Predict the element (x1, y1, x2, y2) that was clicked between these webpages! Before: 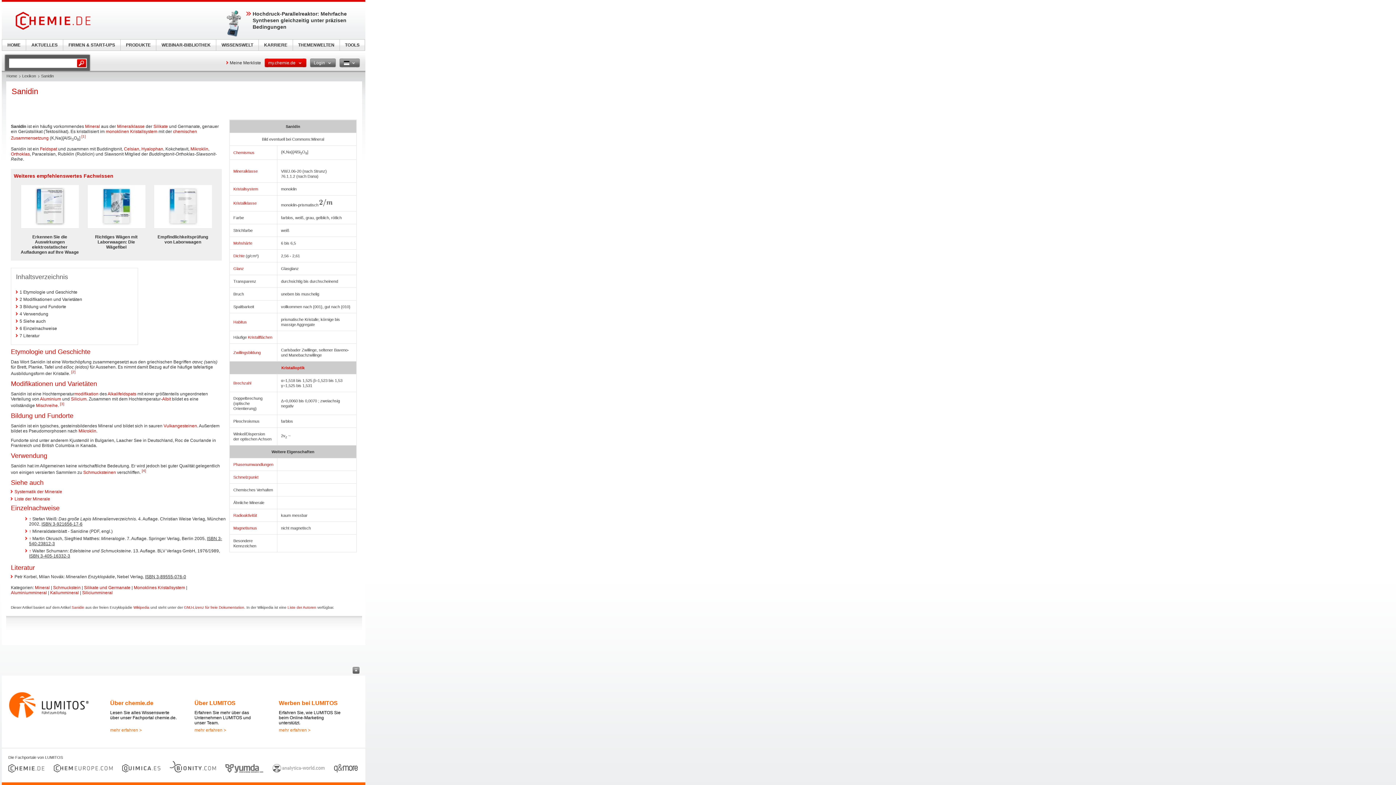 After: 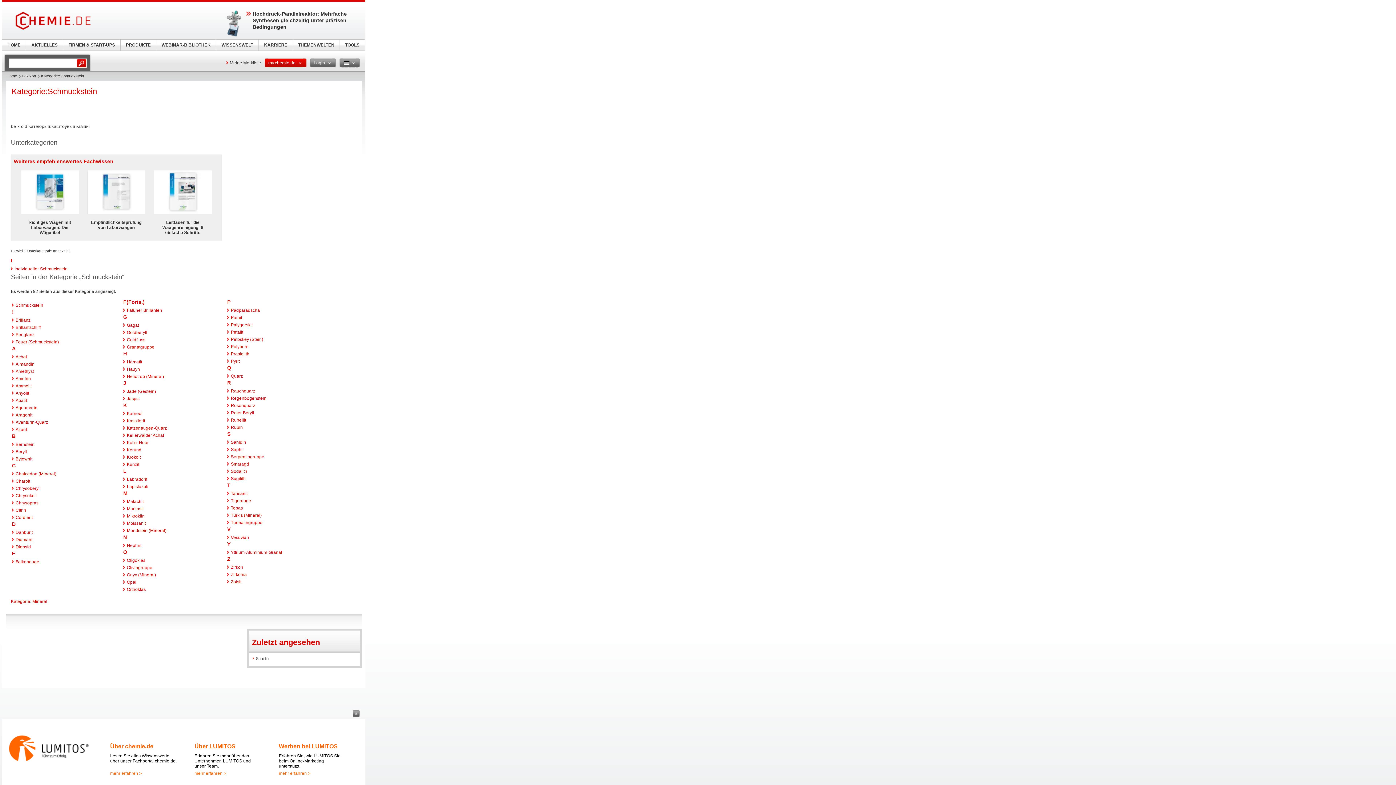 Action: bbox: (53, 585, 80, 590) label: Schmuckstein